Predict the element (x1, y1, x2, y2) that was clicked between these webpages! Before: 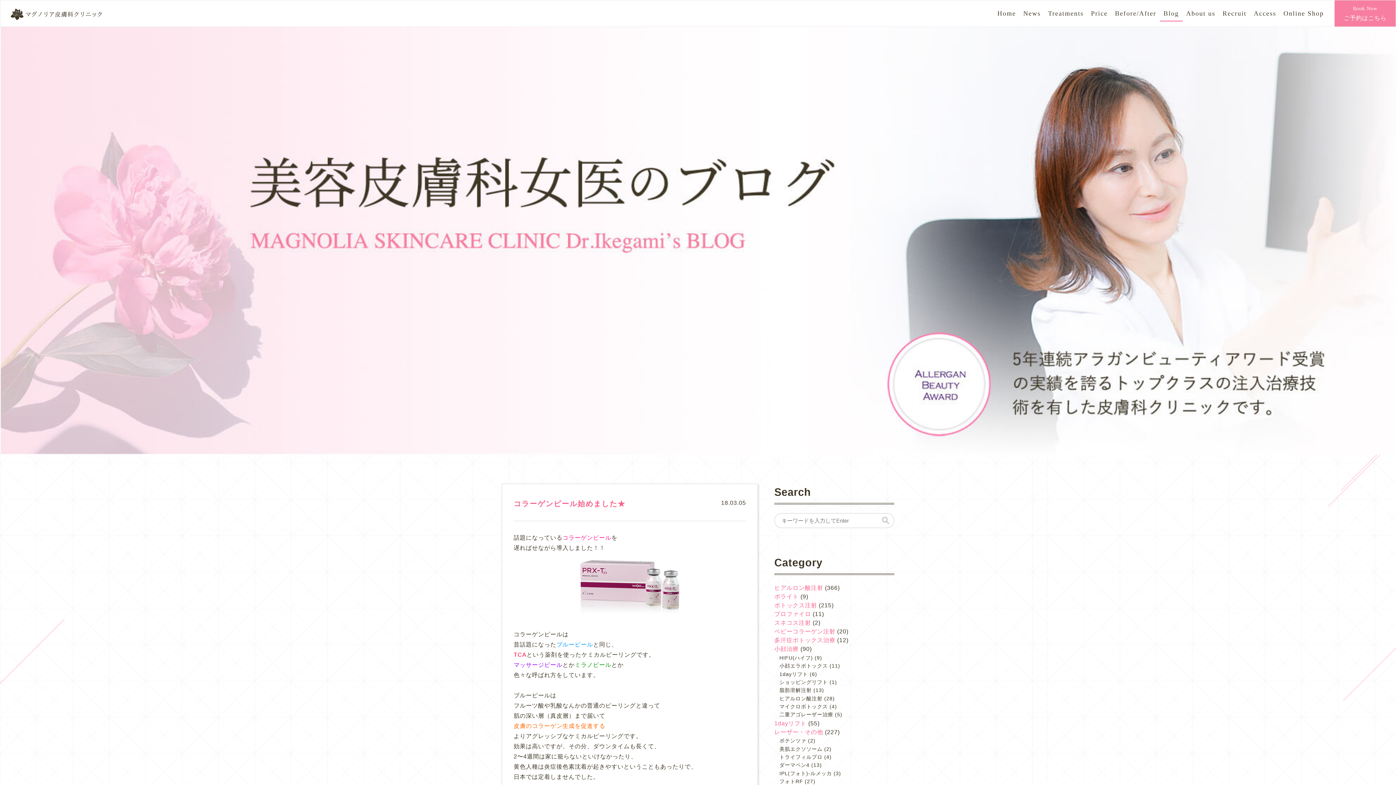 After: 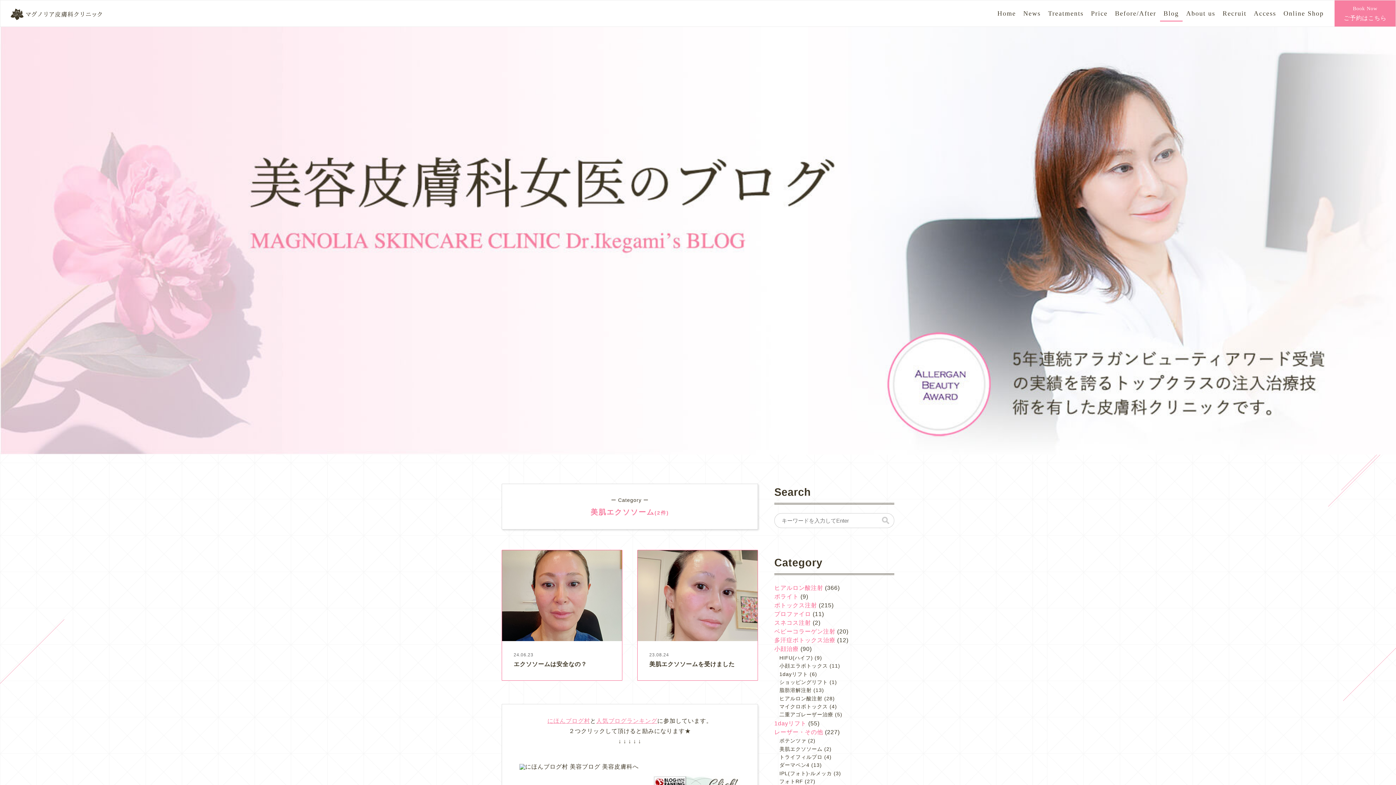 Action: label: 美肌エクソソーム bbox: (779, 746, 822, 752)